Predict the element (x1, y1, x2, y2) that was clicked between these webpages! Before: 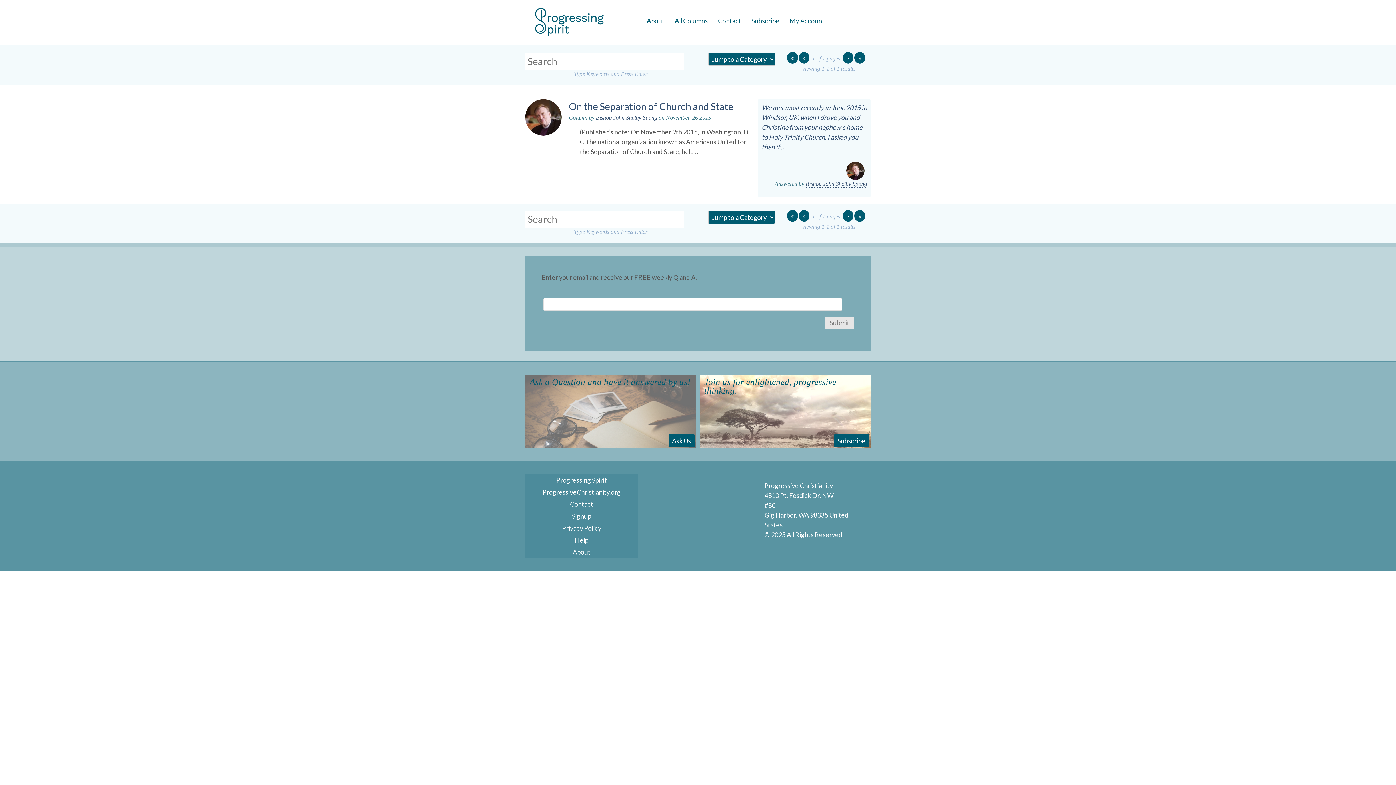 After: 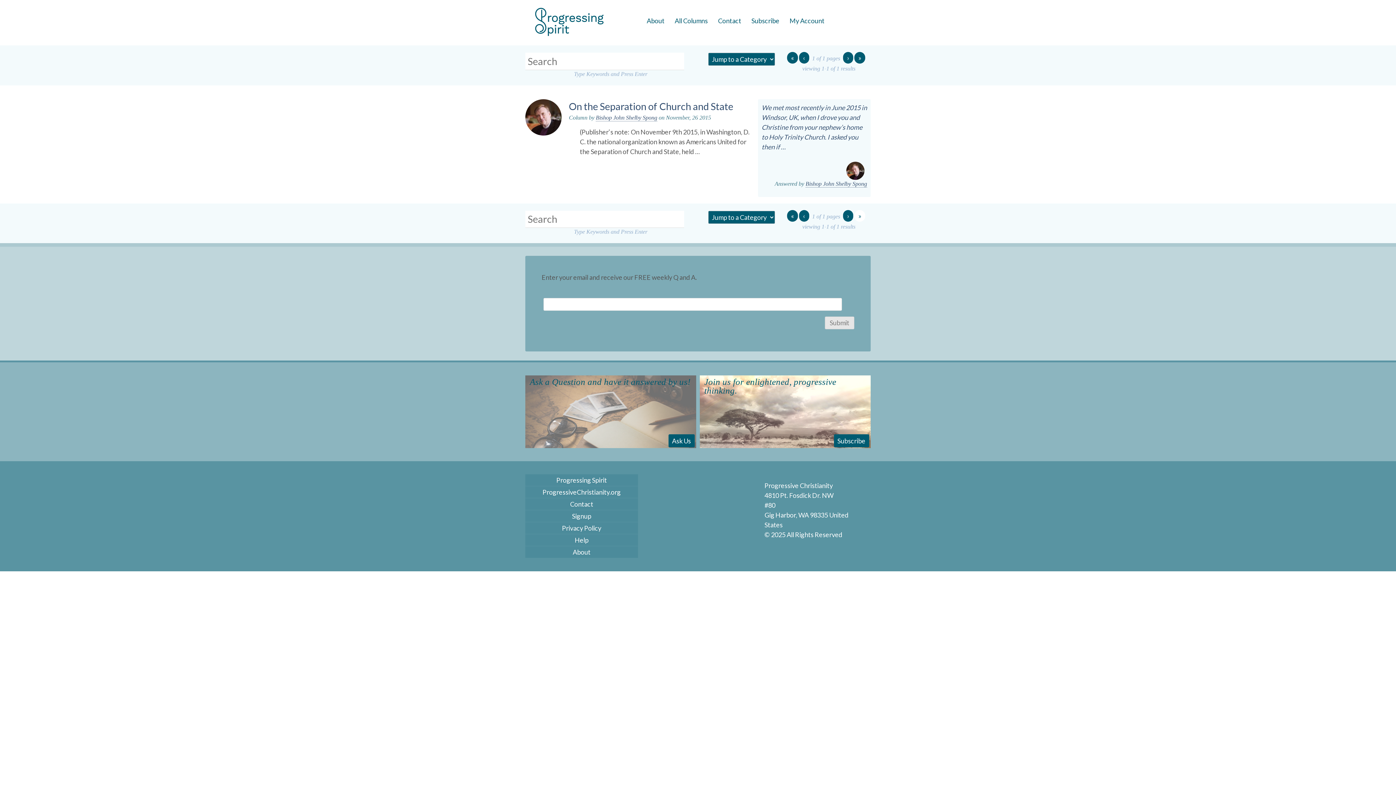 Action: bbox: (854, 210, 865, 221) label: »